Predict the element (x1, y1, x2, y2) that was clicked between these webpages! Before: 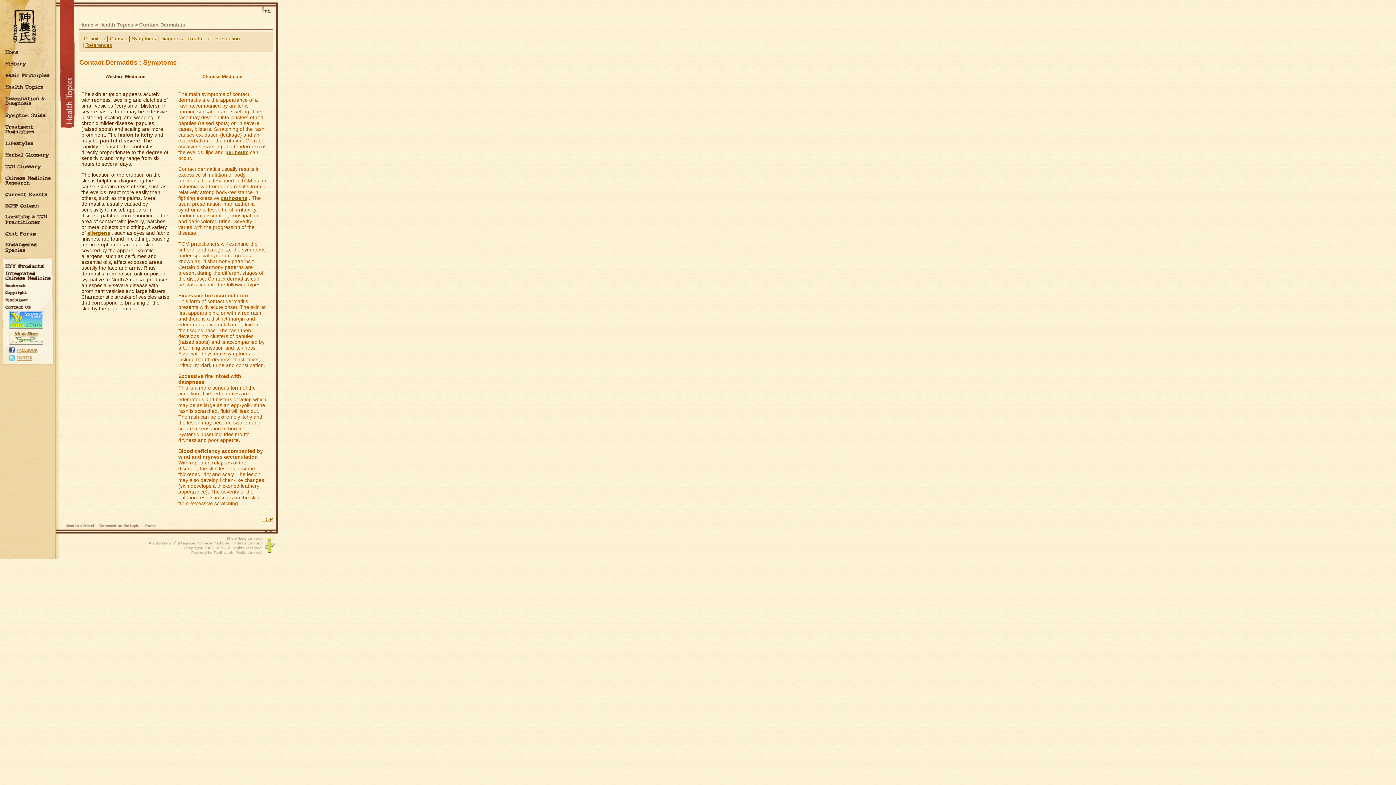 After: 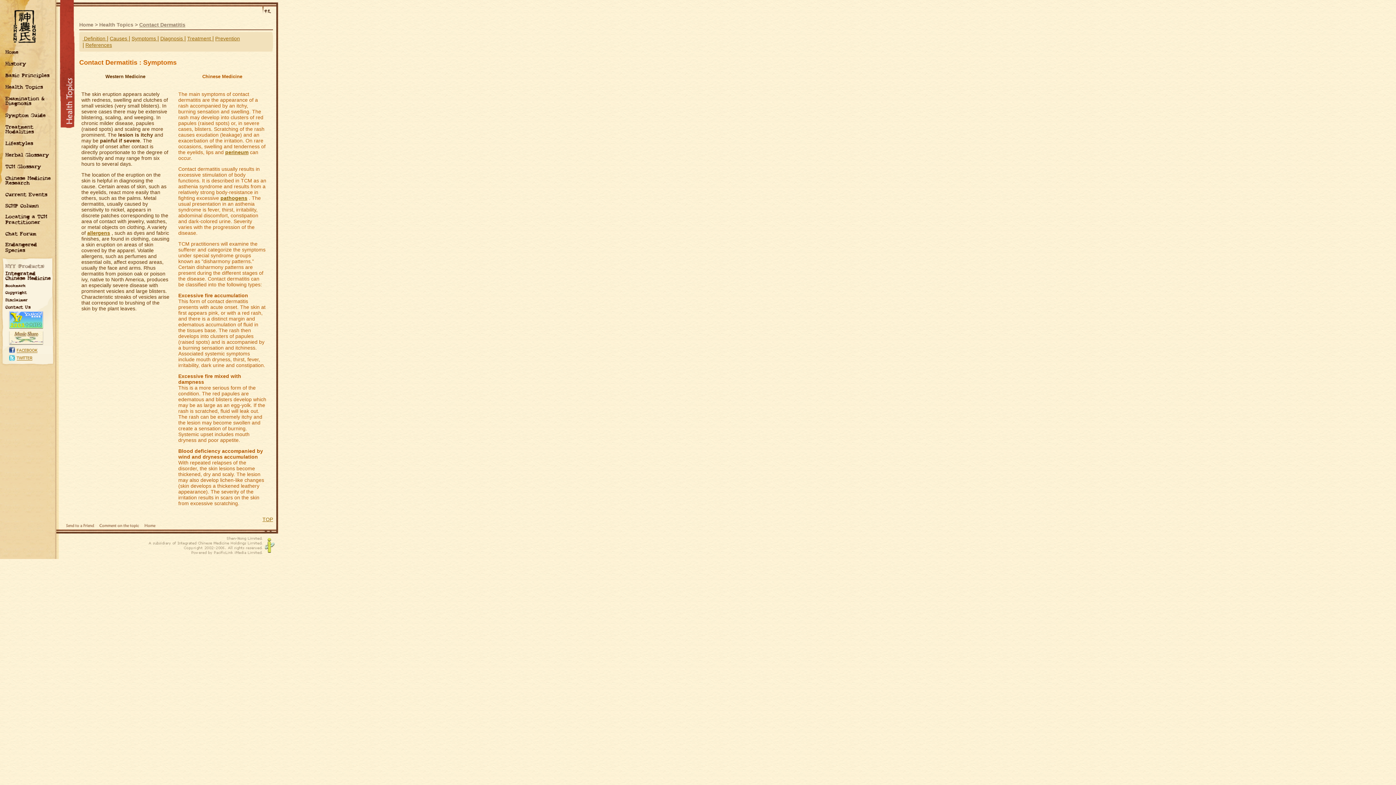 Action: bbox: (0, 265, 59, 271)